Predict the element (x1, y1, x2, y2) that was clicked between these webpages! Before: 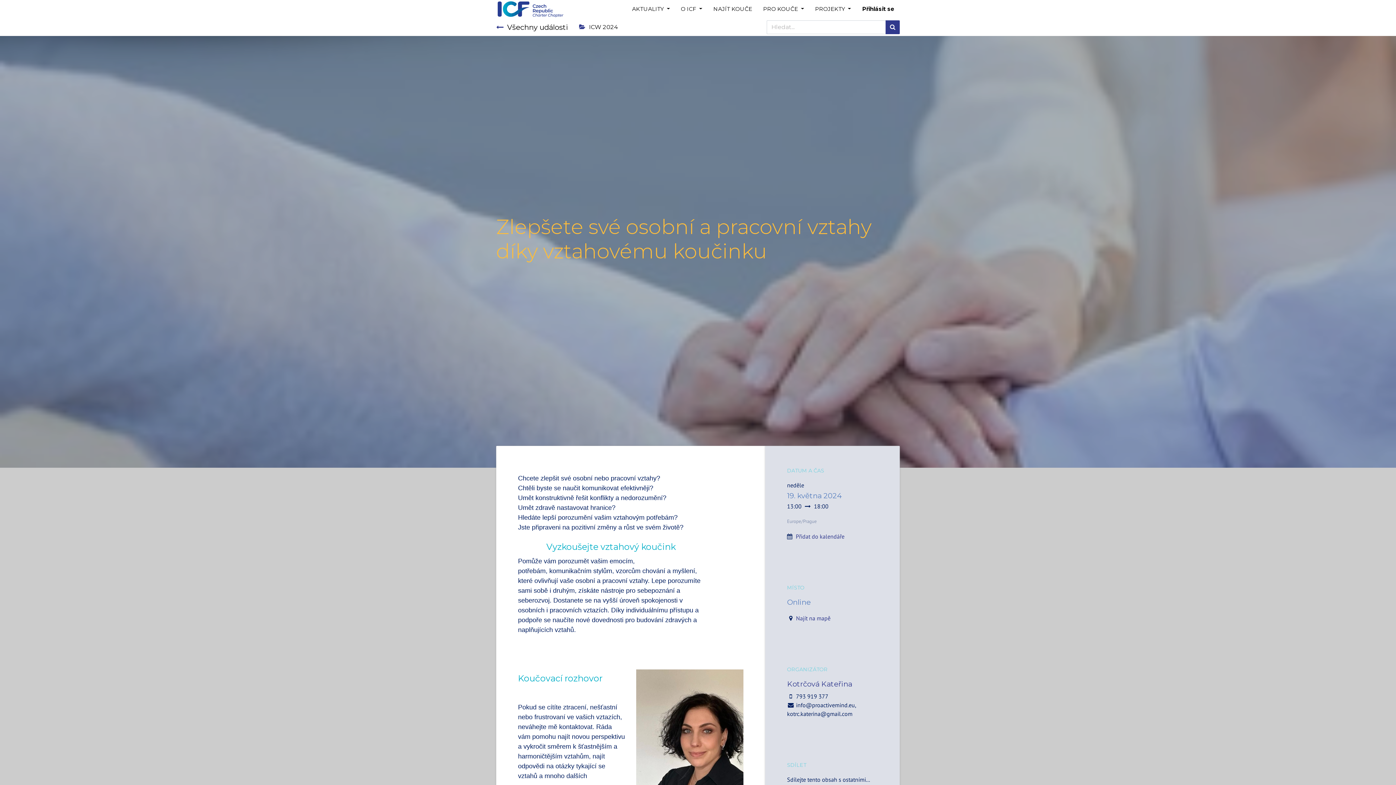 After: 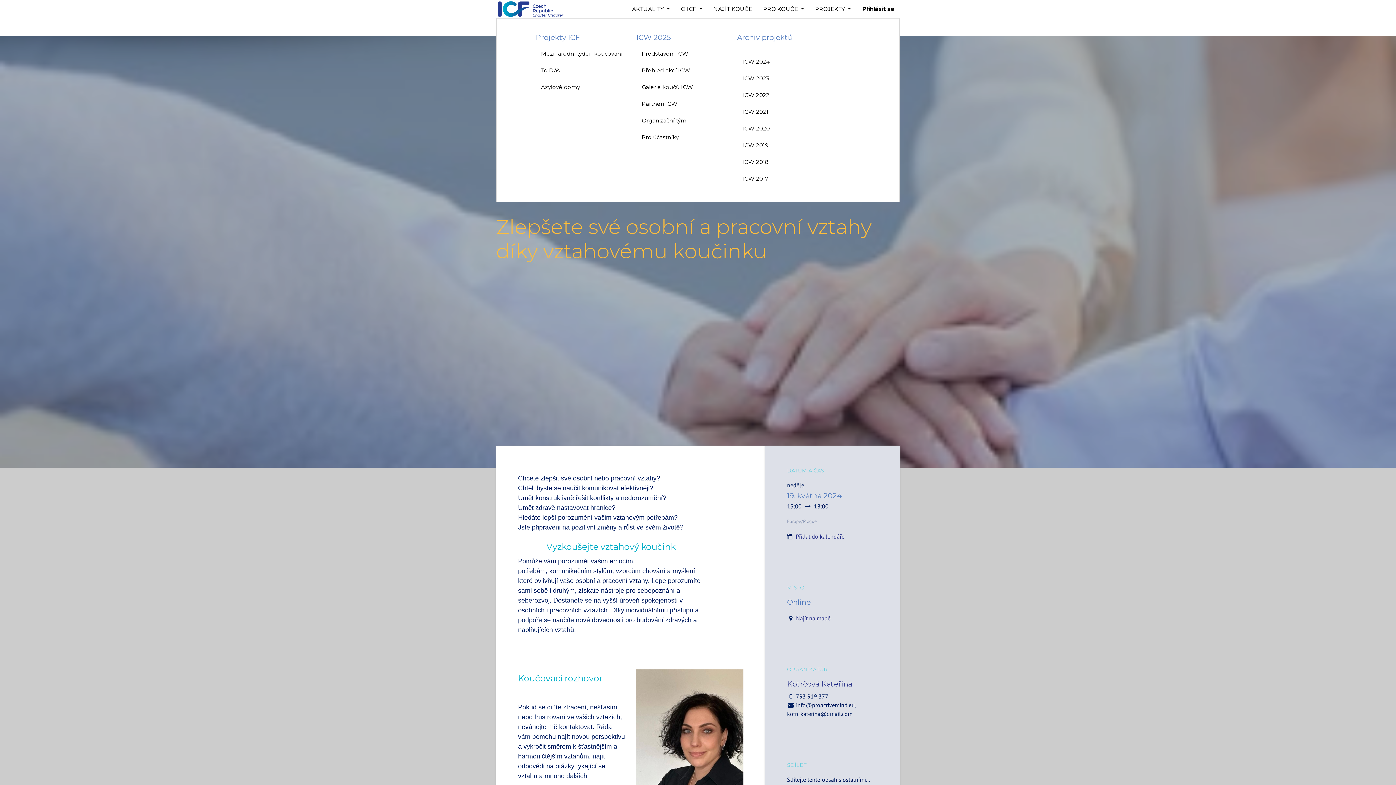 Action: label: PROJEKTY  bbox: (809, 0, 856, 17)